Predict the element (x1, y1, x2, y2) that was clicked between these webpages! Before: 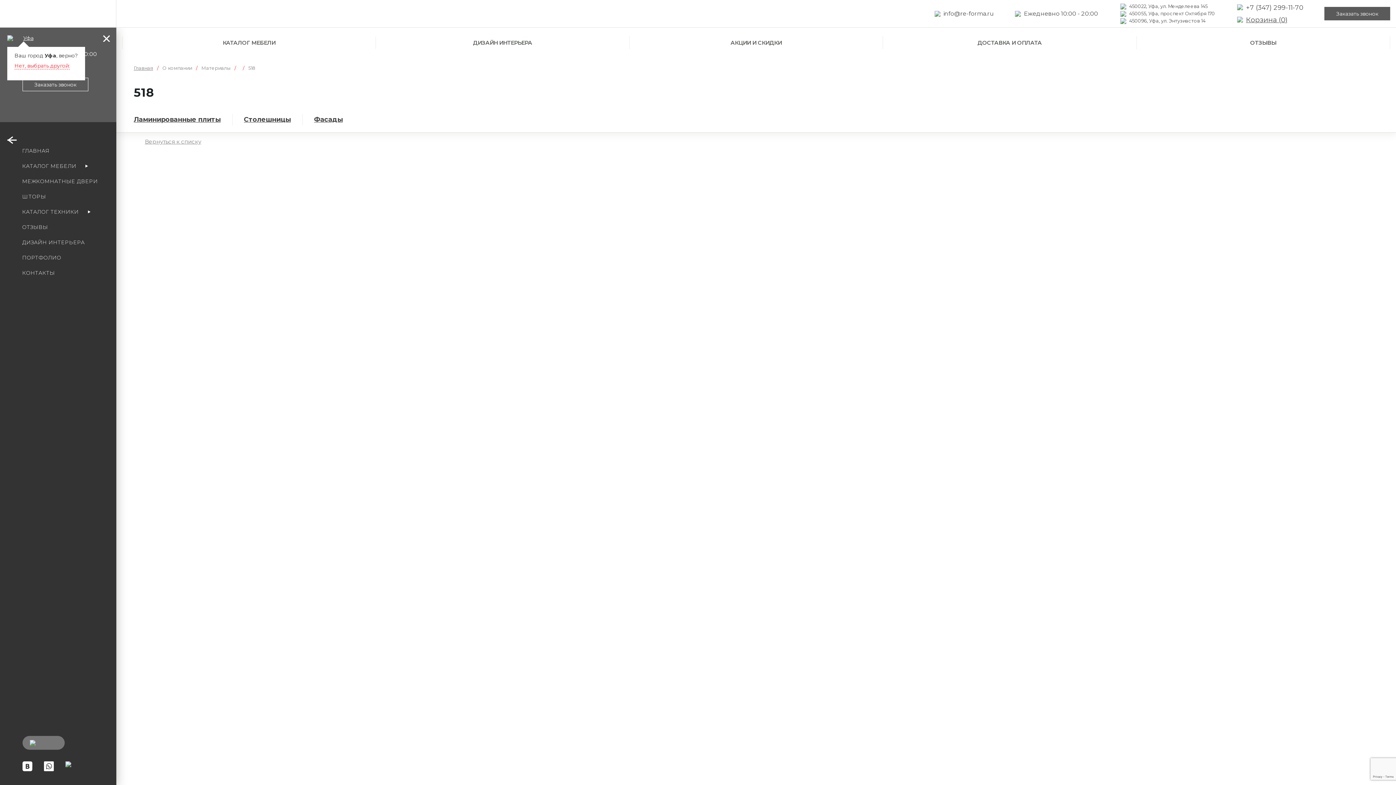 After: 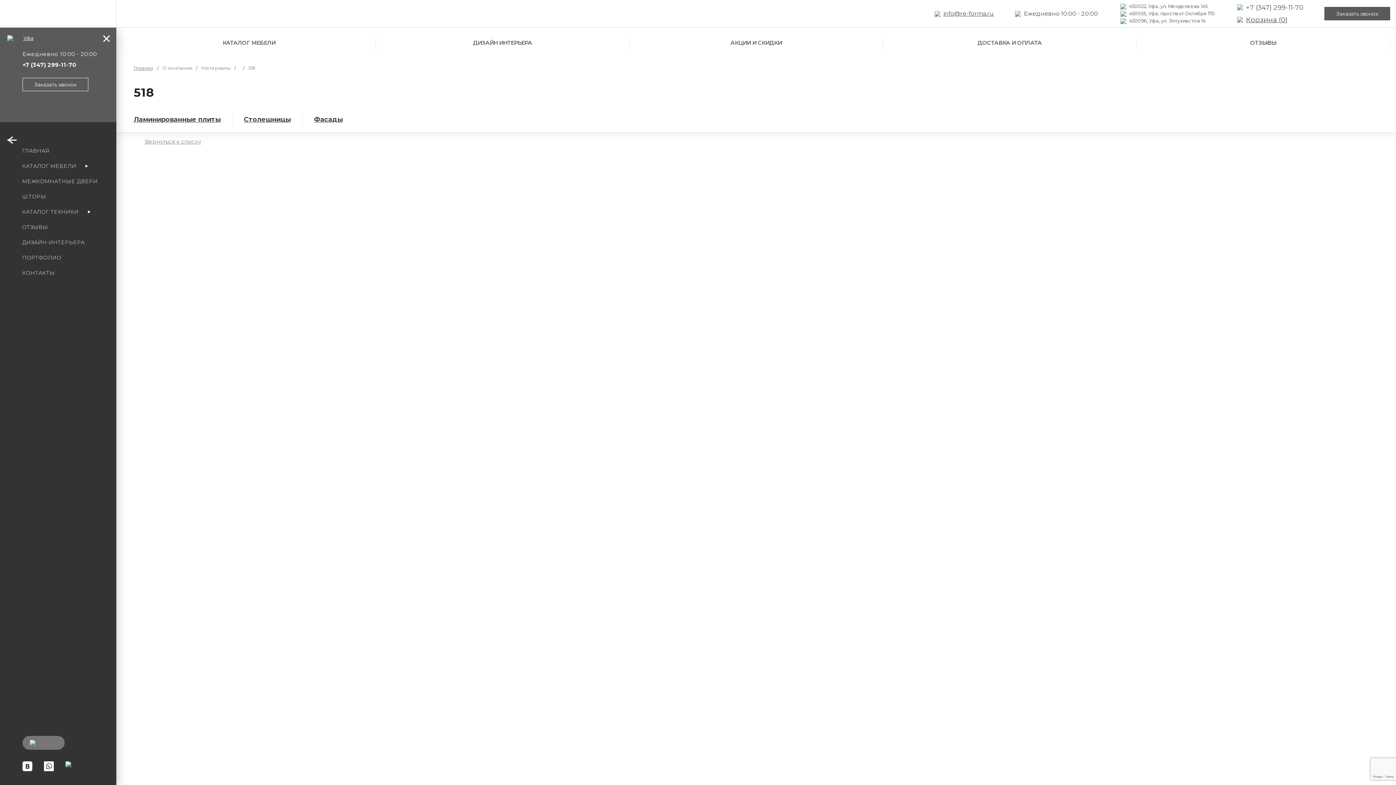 Action: label: info@re-forma.ru bbox: (943, 10, 994, 17)